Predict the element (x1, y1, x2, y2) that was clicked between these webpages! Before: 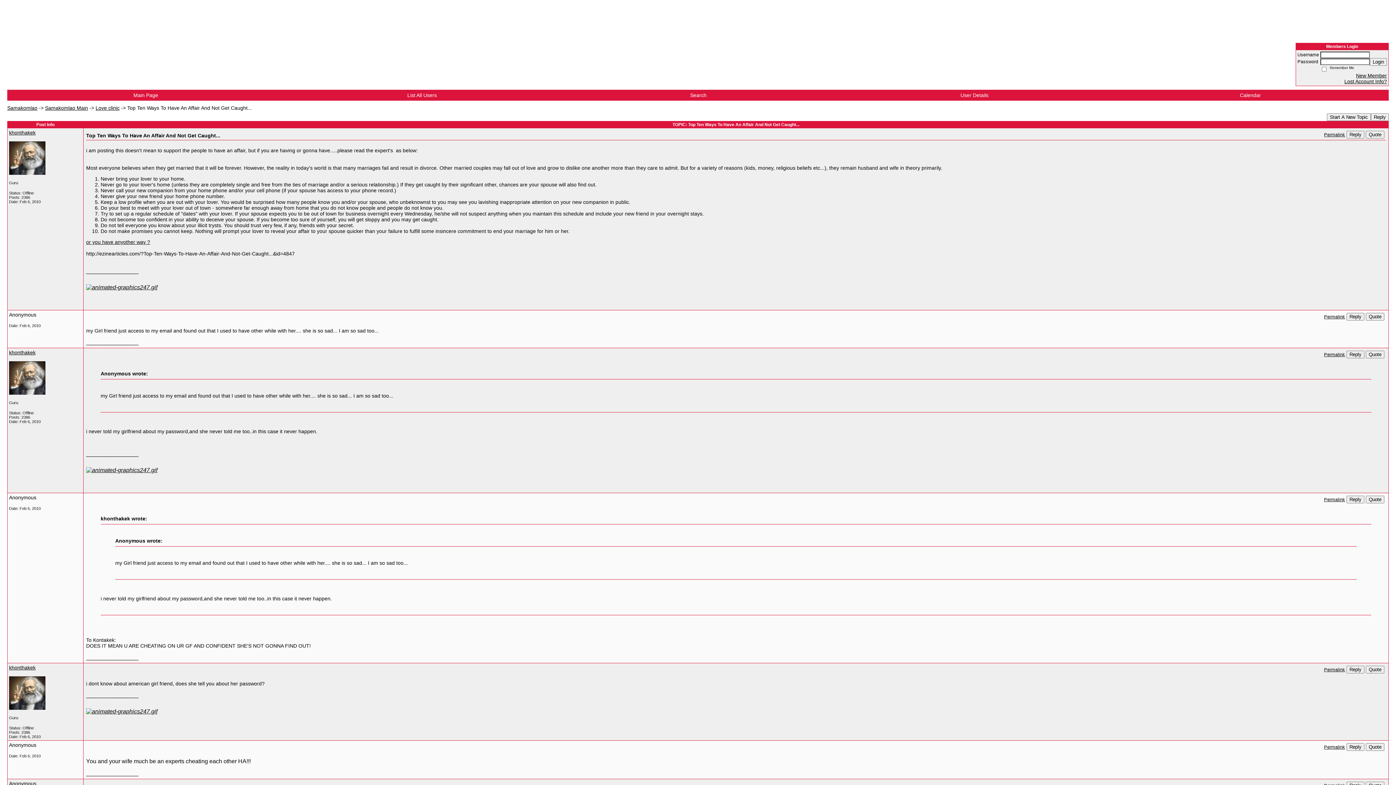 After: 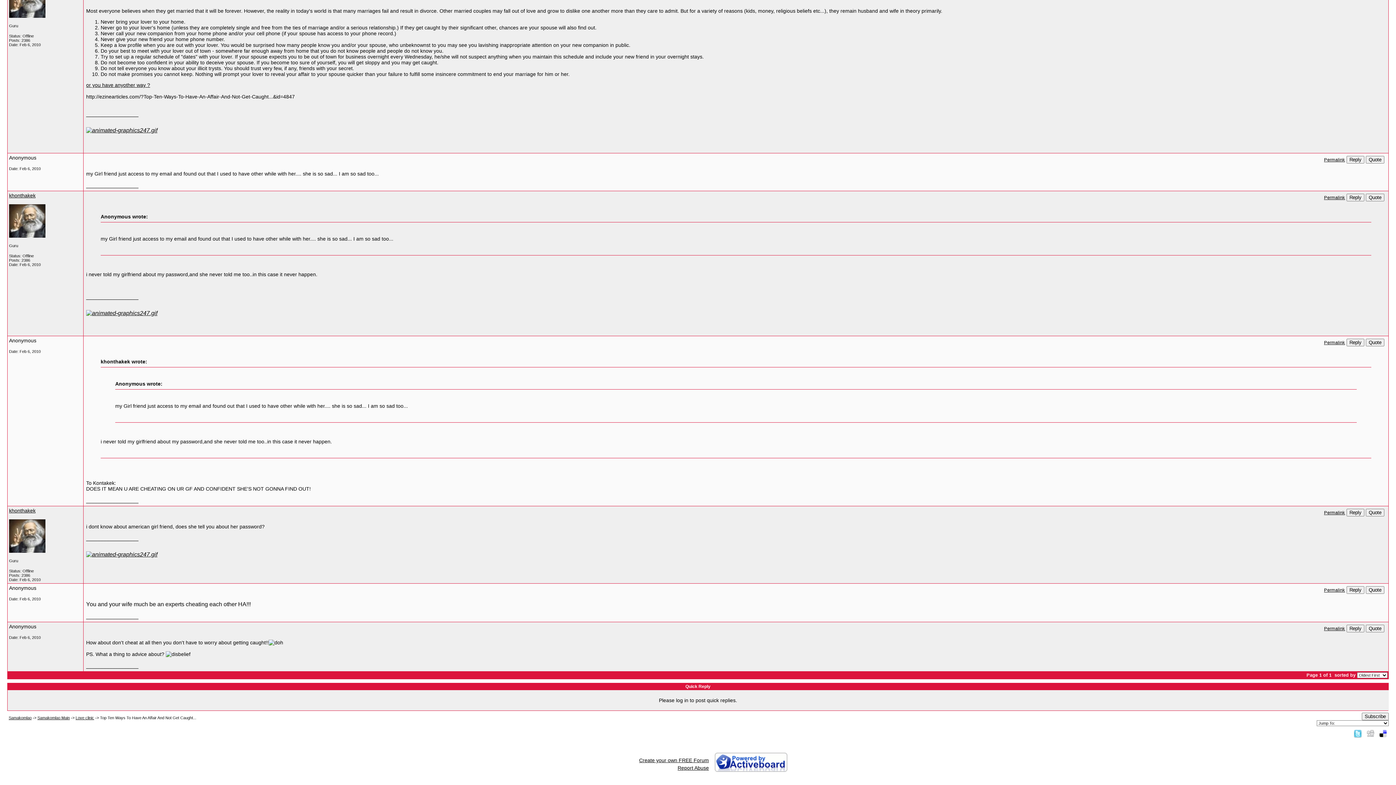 Action: label: Permalink bbox: (1324, 314, 1345, 319)